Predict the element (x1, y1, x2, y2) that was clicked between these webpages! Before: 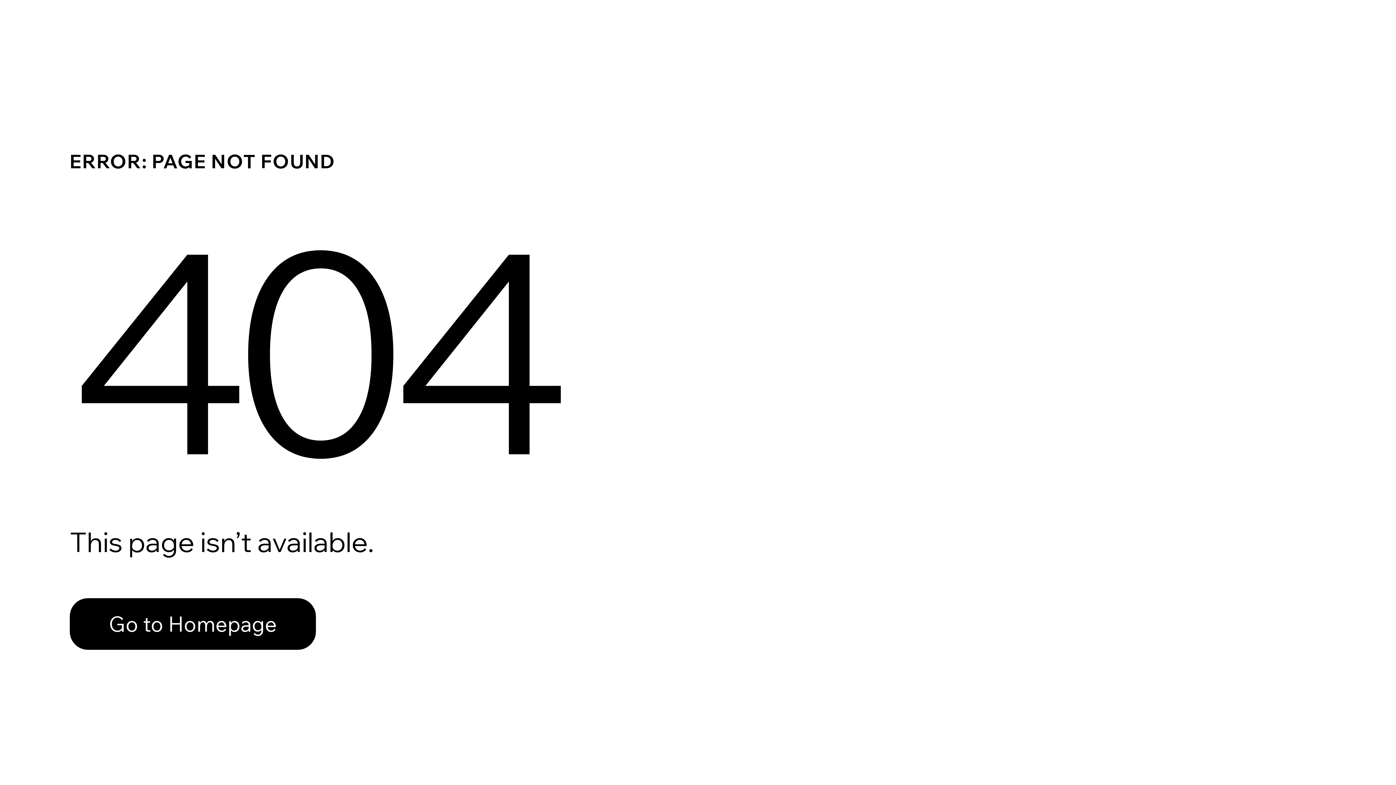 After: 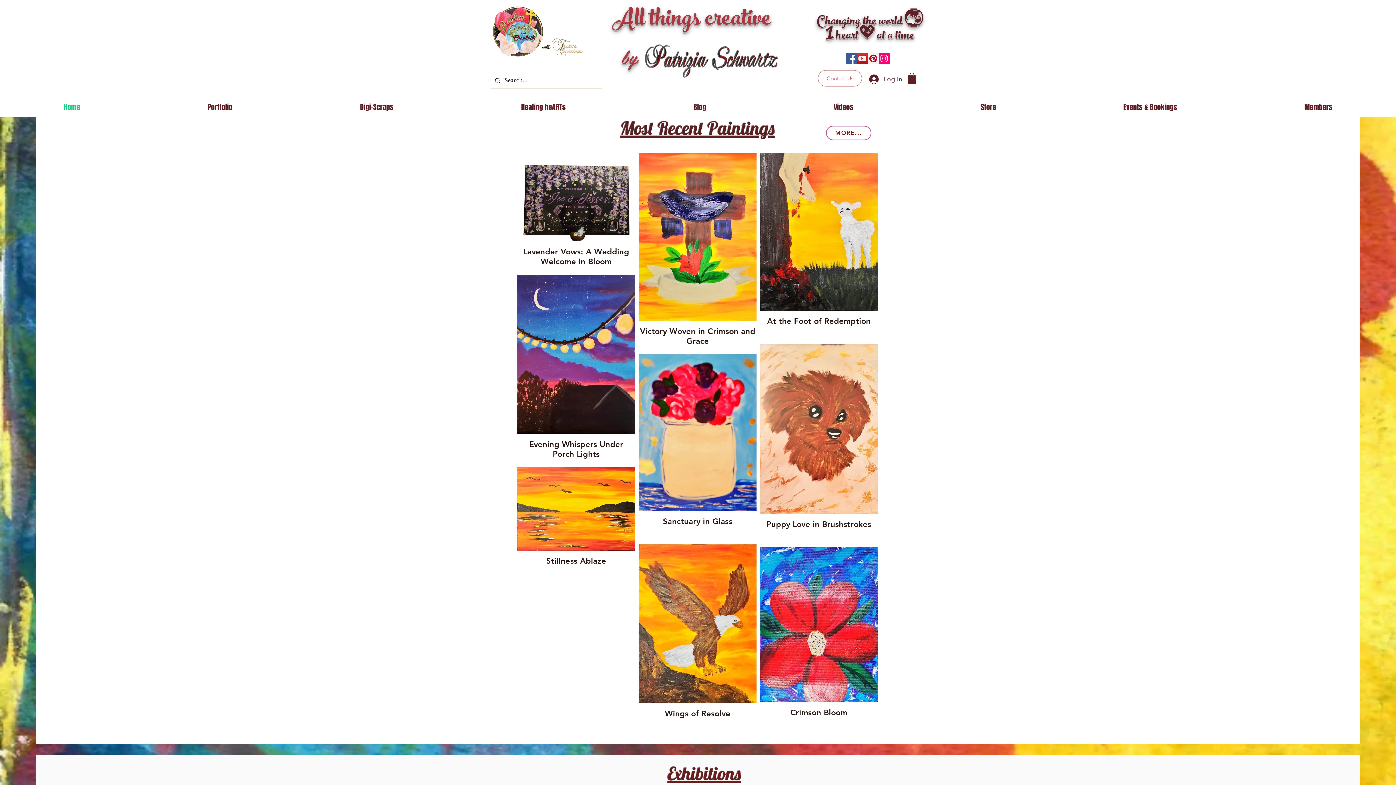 Action: label: Go to Homepage bbox: (69, 582, 768, 659)